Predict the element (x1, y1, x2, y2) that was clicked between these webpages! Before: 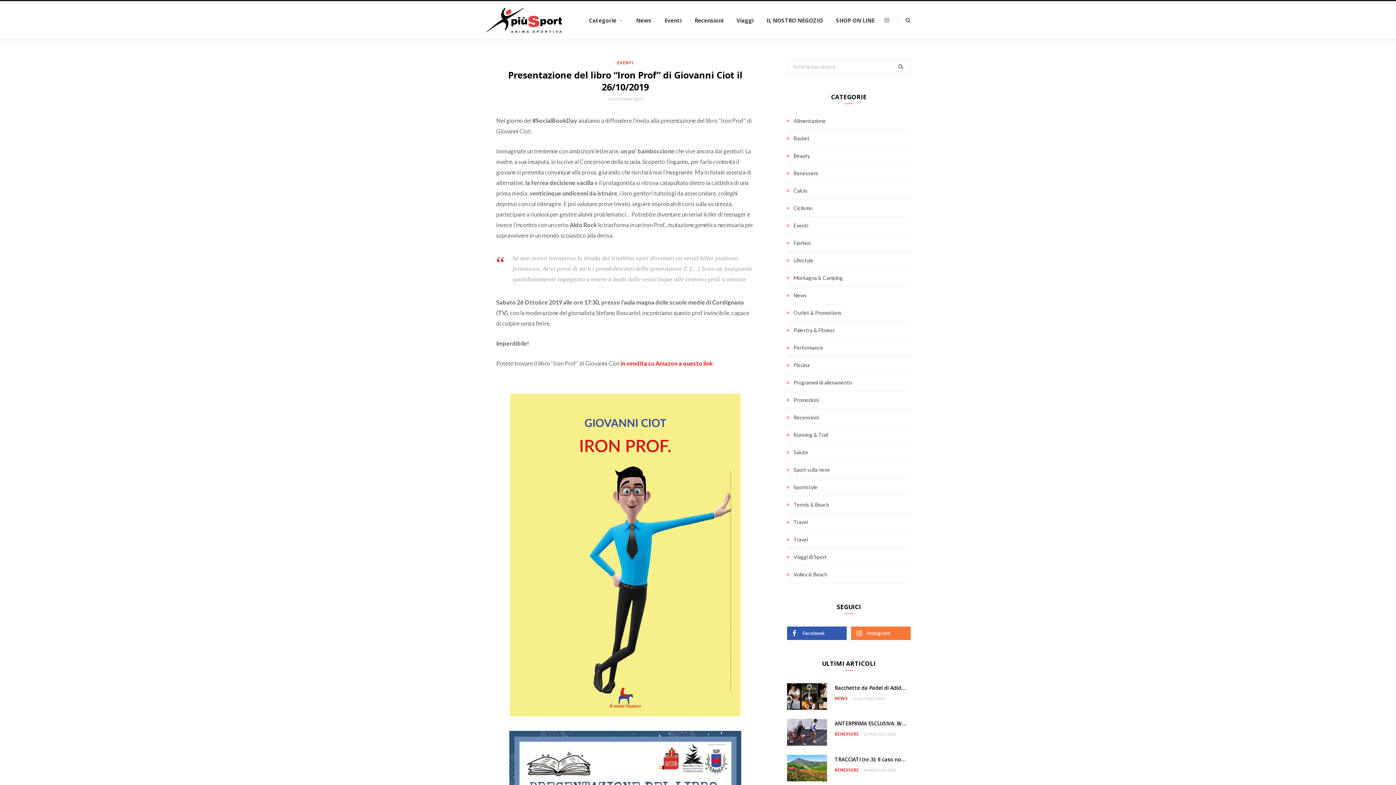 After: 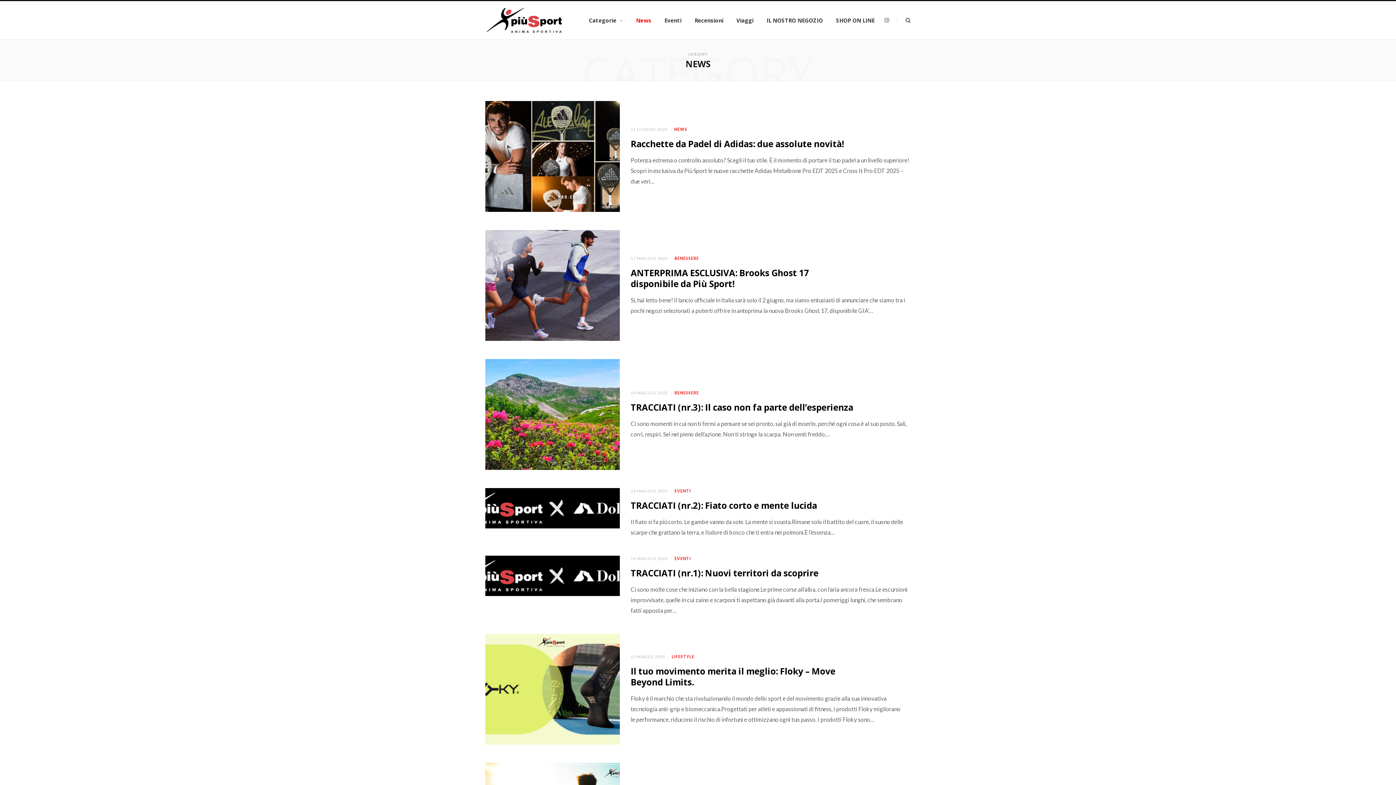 Action: label: News bbox: (629, 1, 658, 39)